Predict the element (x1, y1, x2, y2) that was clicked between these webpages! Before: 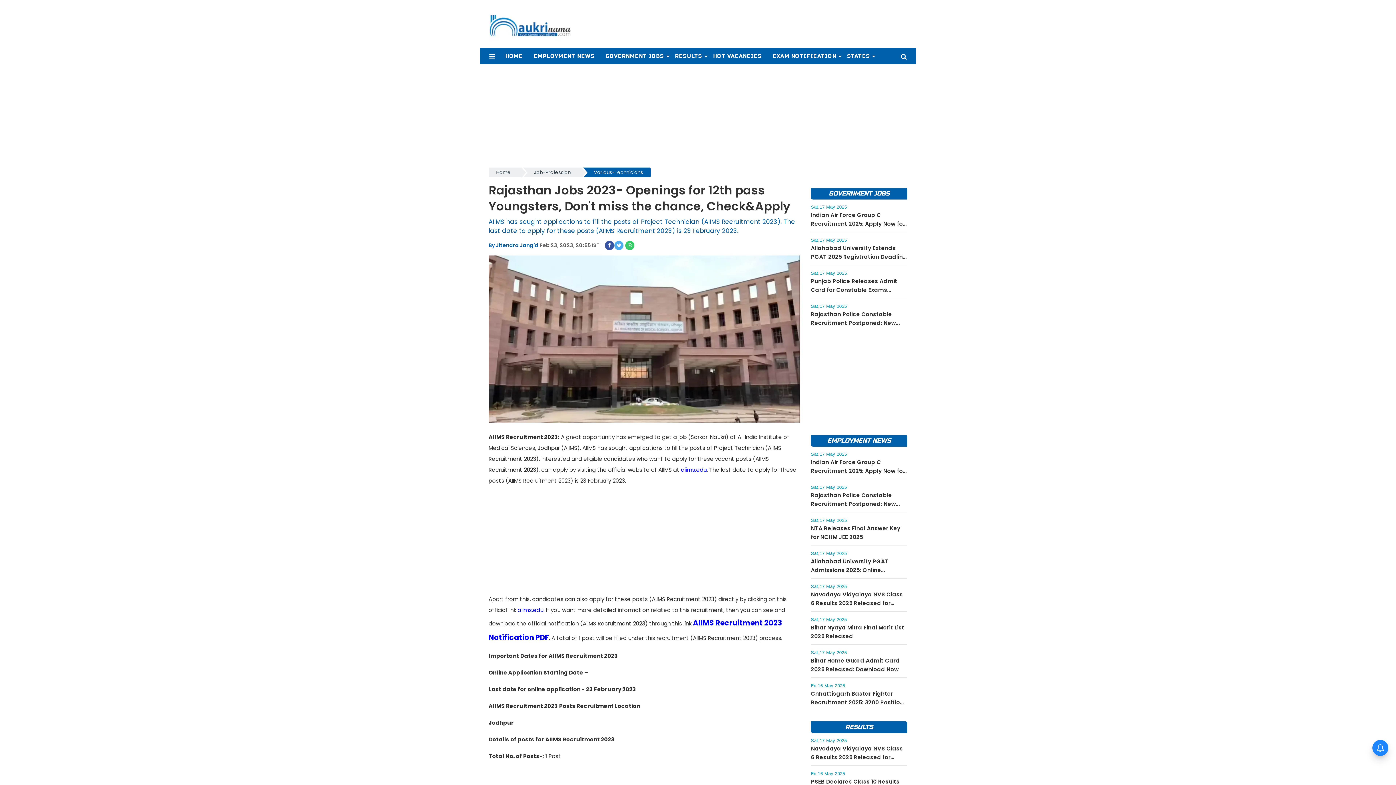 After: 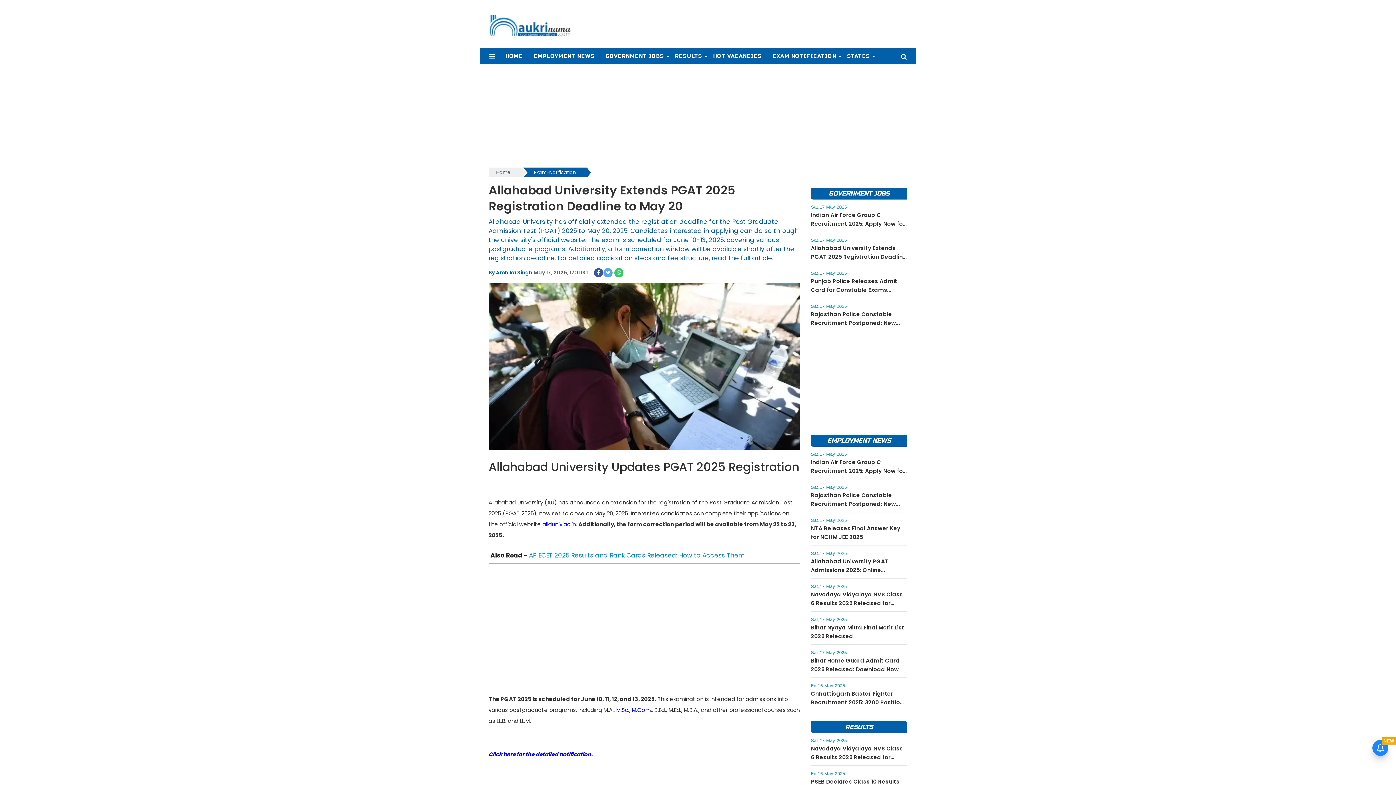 Action: bbox: (811, 244, 907, 261) label: Allahabad University Extends PGAT 2025 Registration Deadline to May 20